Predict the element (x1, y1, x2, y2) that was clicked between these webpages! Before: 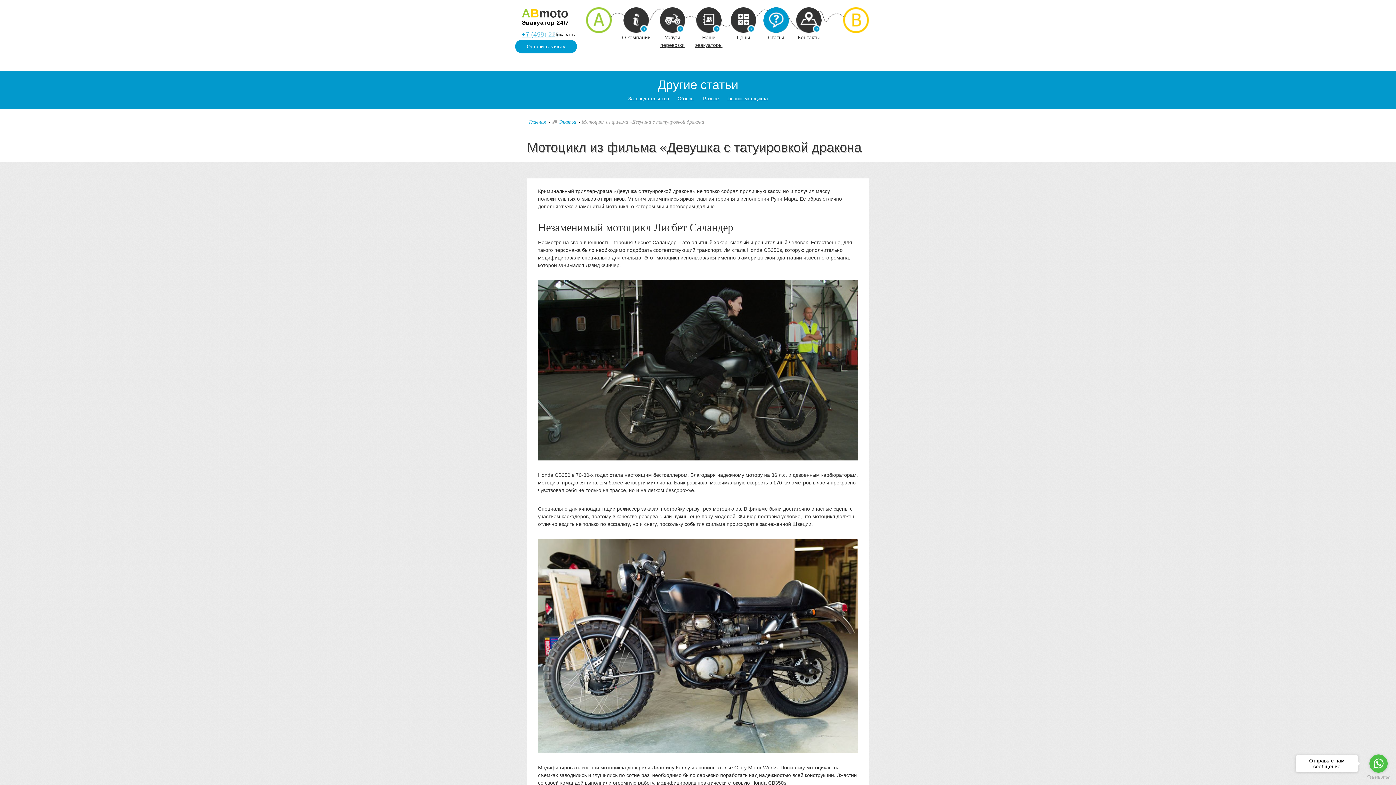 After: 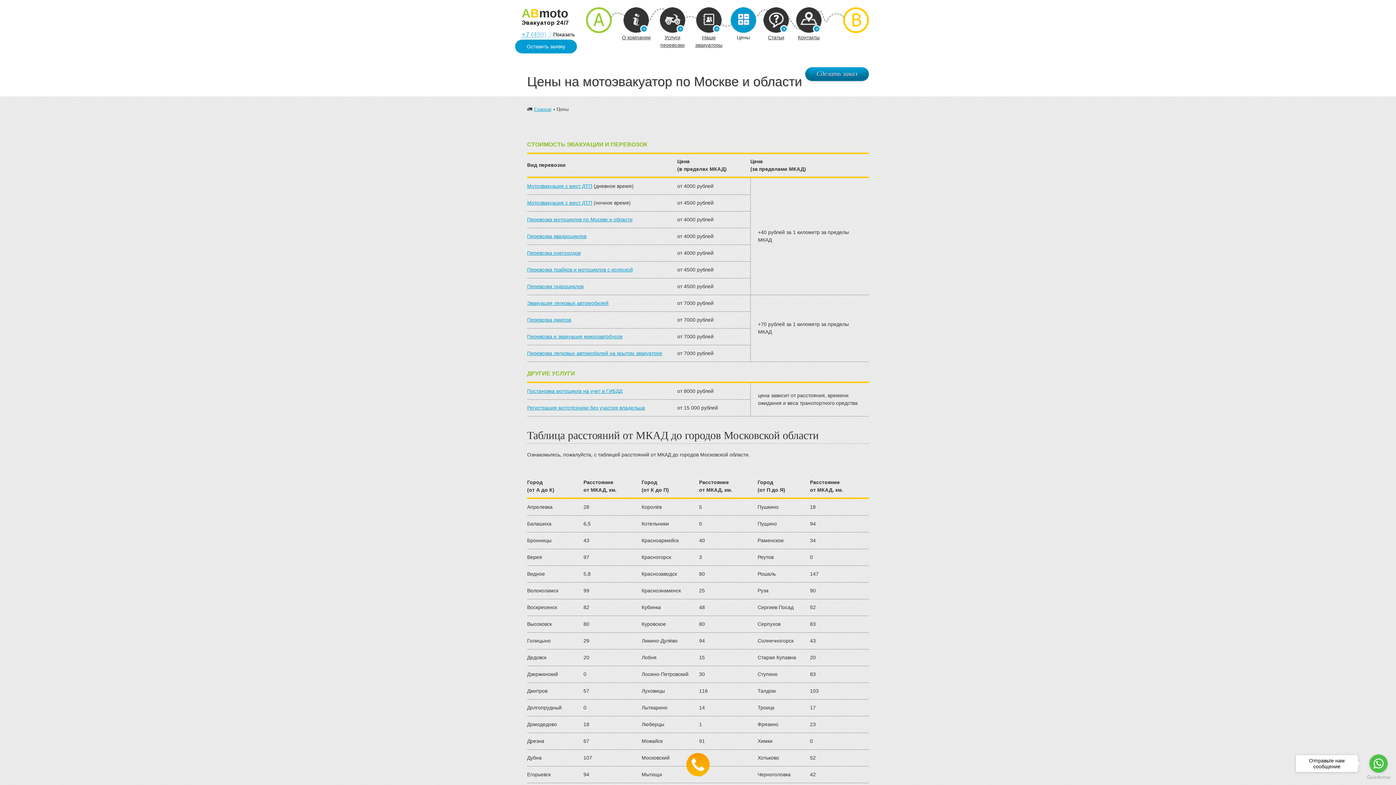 Action: bbox: (730, 7, 756, 40) label: Цены